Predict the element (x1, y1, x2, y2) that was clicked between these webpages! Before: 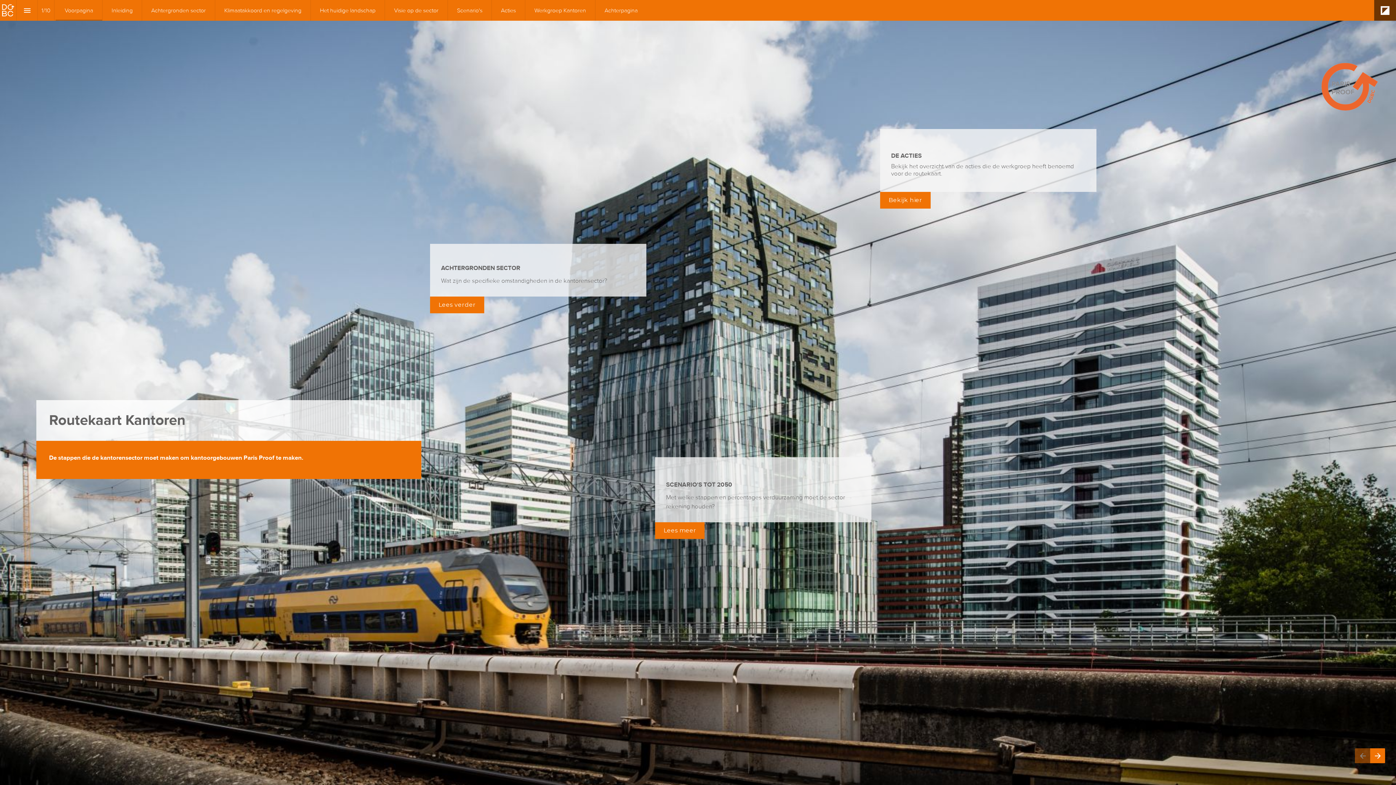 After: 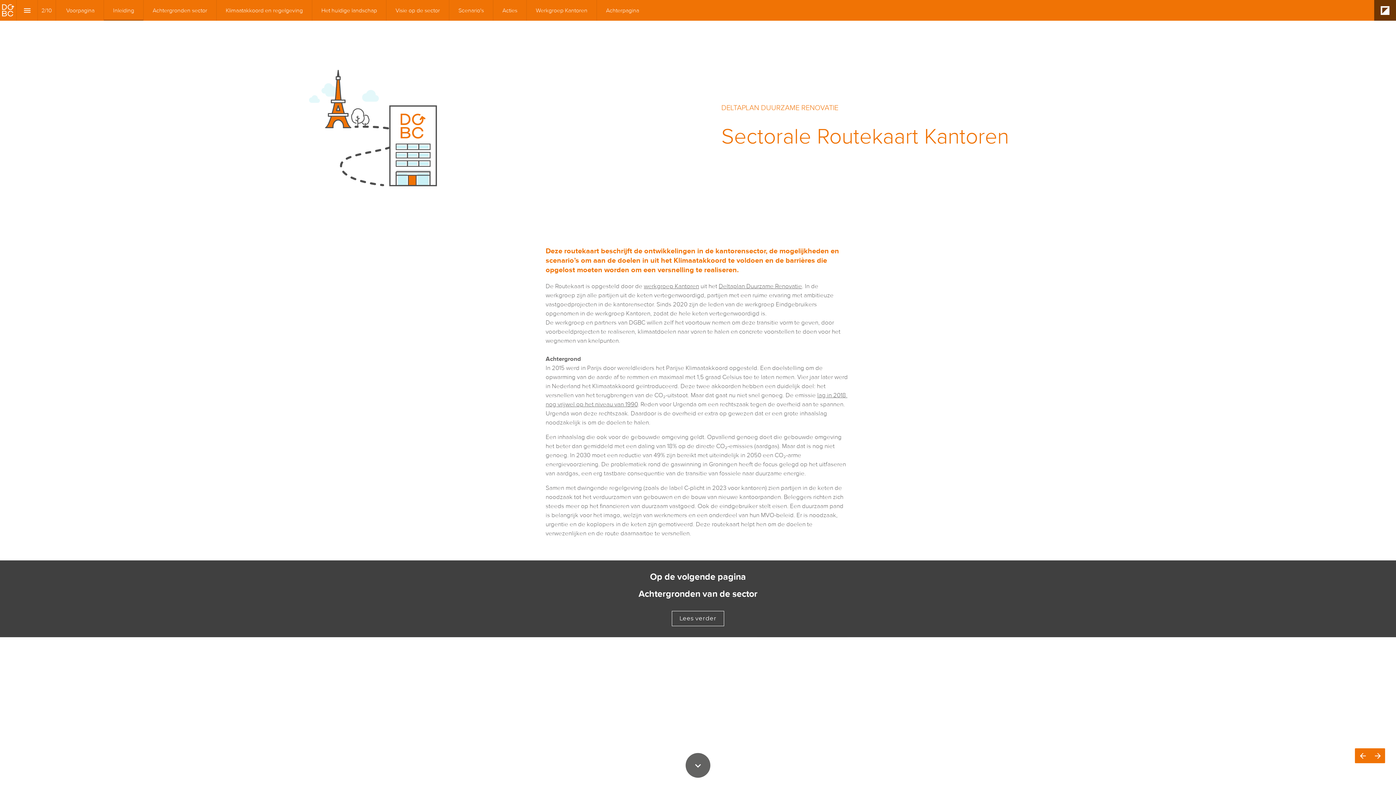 Action: bbox: (1370, 748, 1385, 763) label: Next page